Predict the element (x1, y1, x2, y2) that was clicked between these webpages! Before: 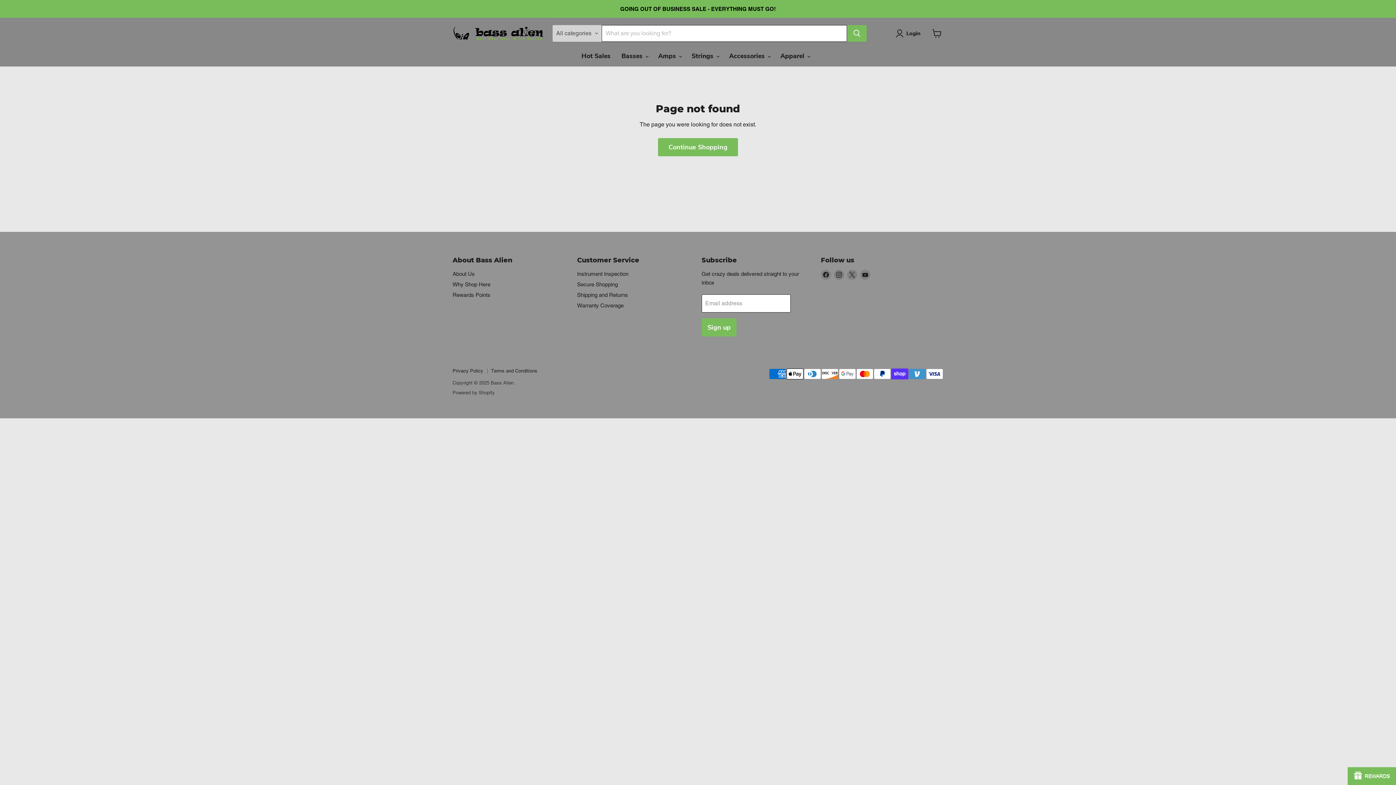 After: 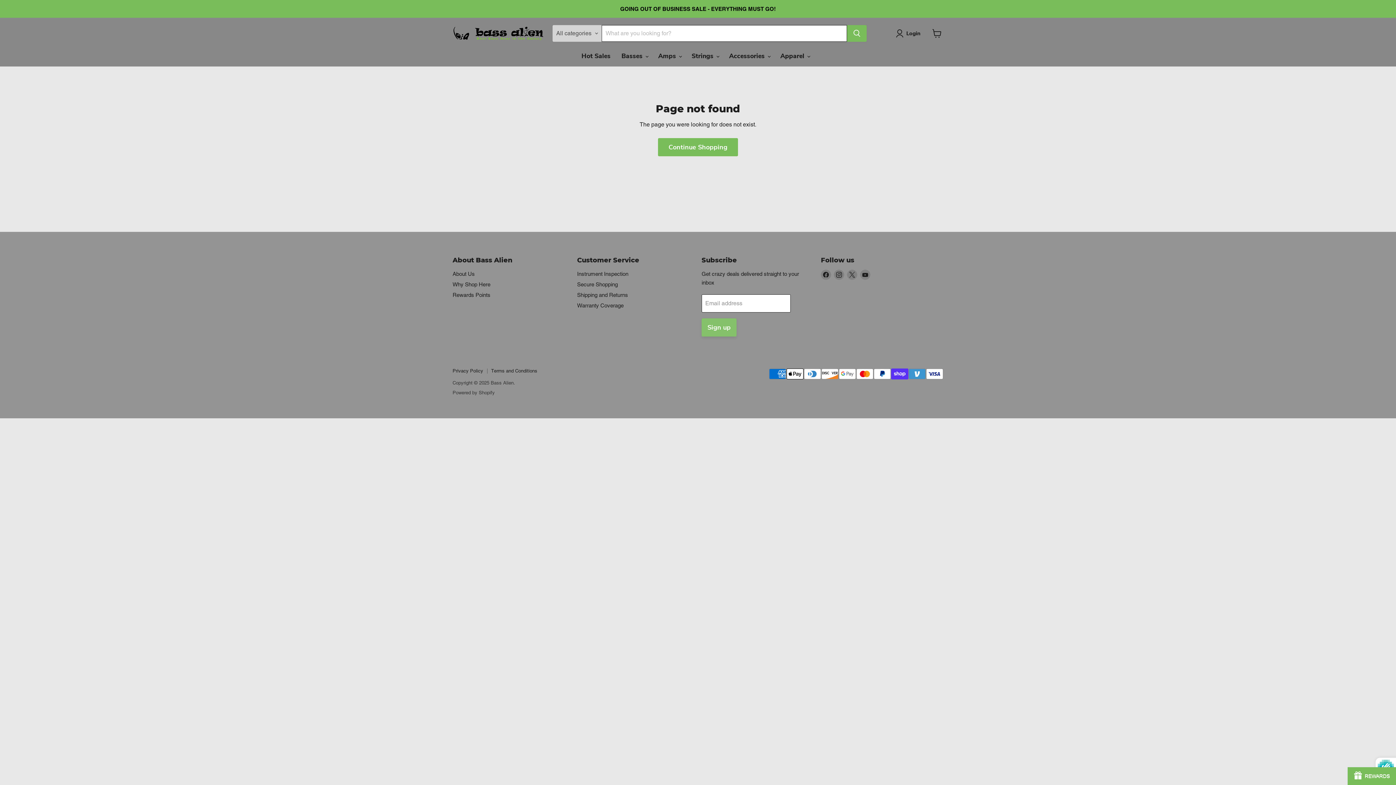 Action: label: Sign up bbox: (701, 318, 736, 336)